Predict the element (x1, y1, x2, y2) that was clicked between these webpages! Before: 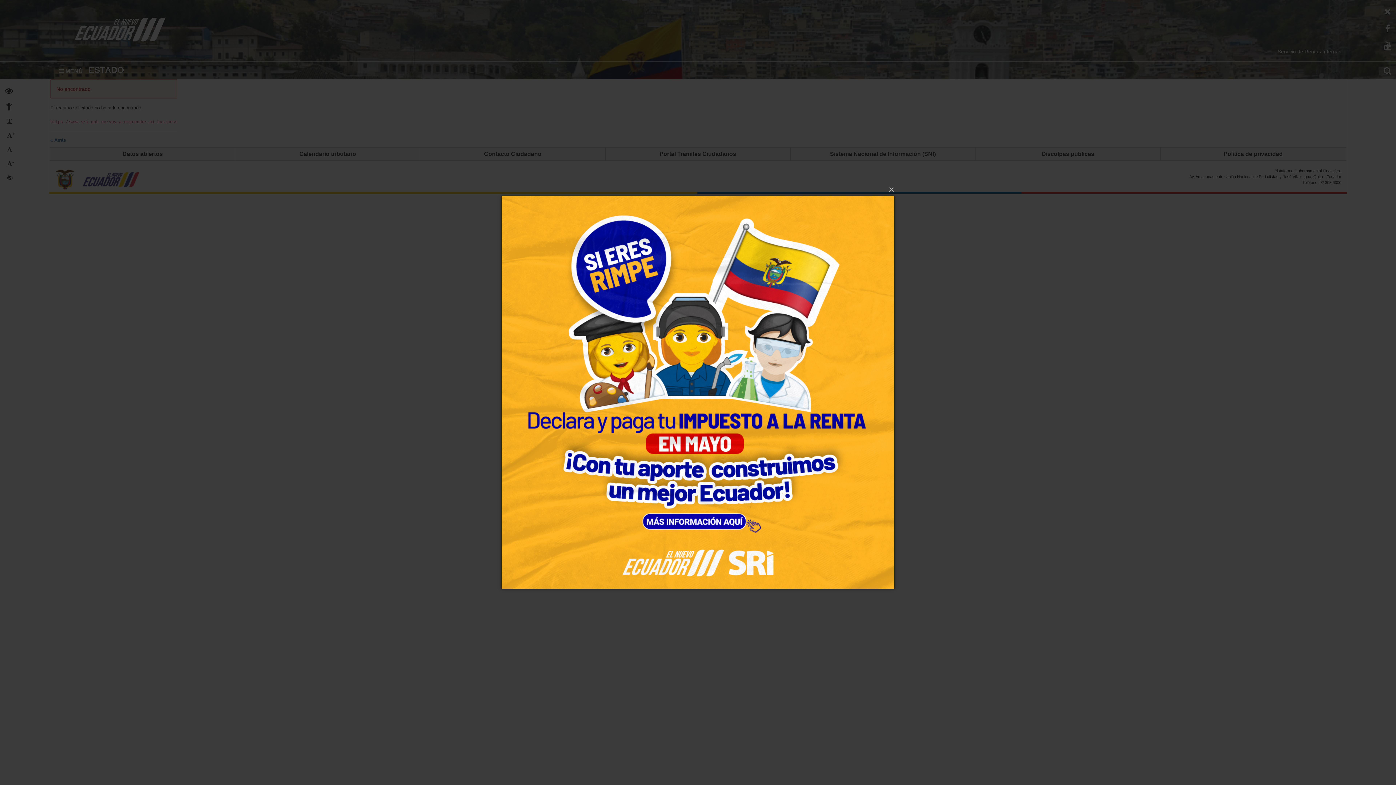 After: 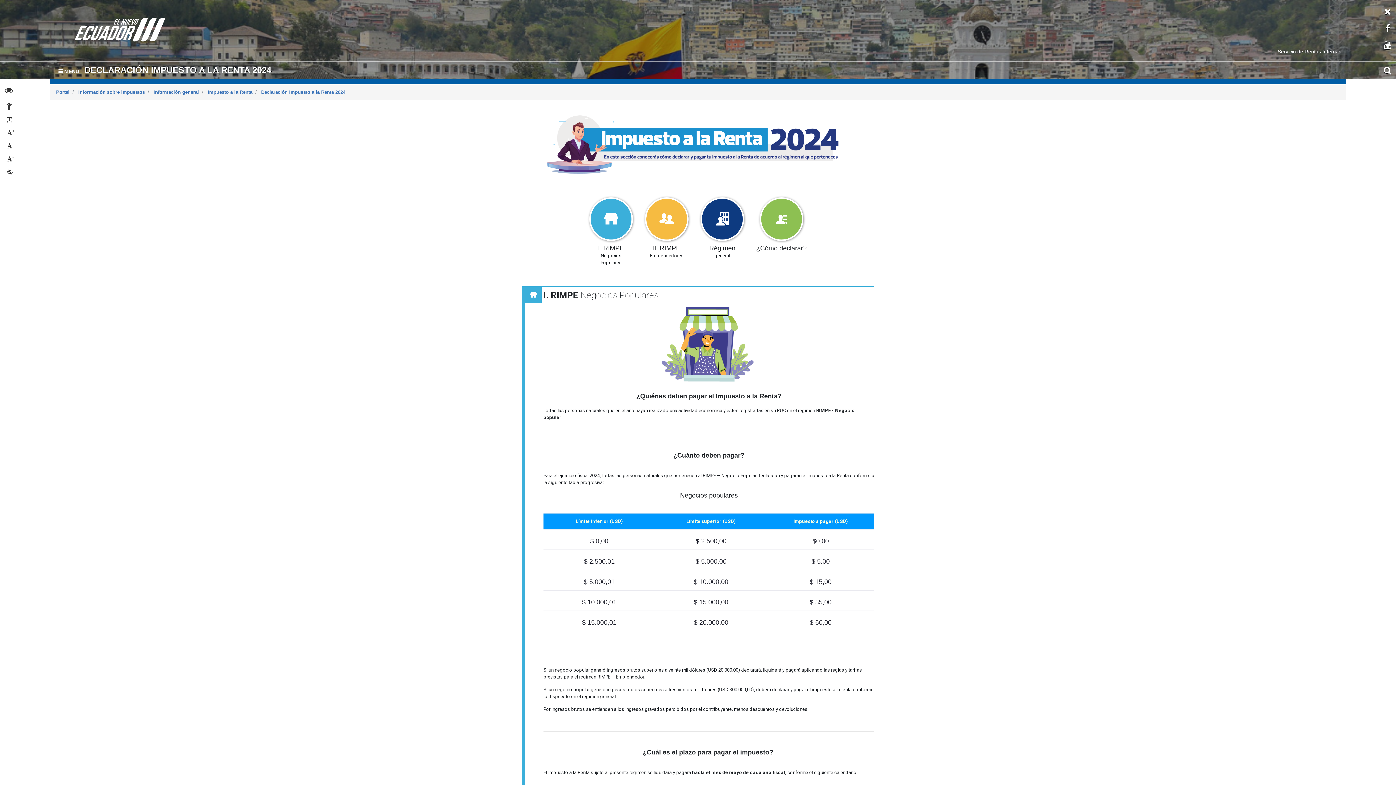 Action: bbox: (501, 181, 894, 603)